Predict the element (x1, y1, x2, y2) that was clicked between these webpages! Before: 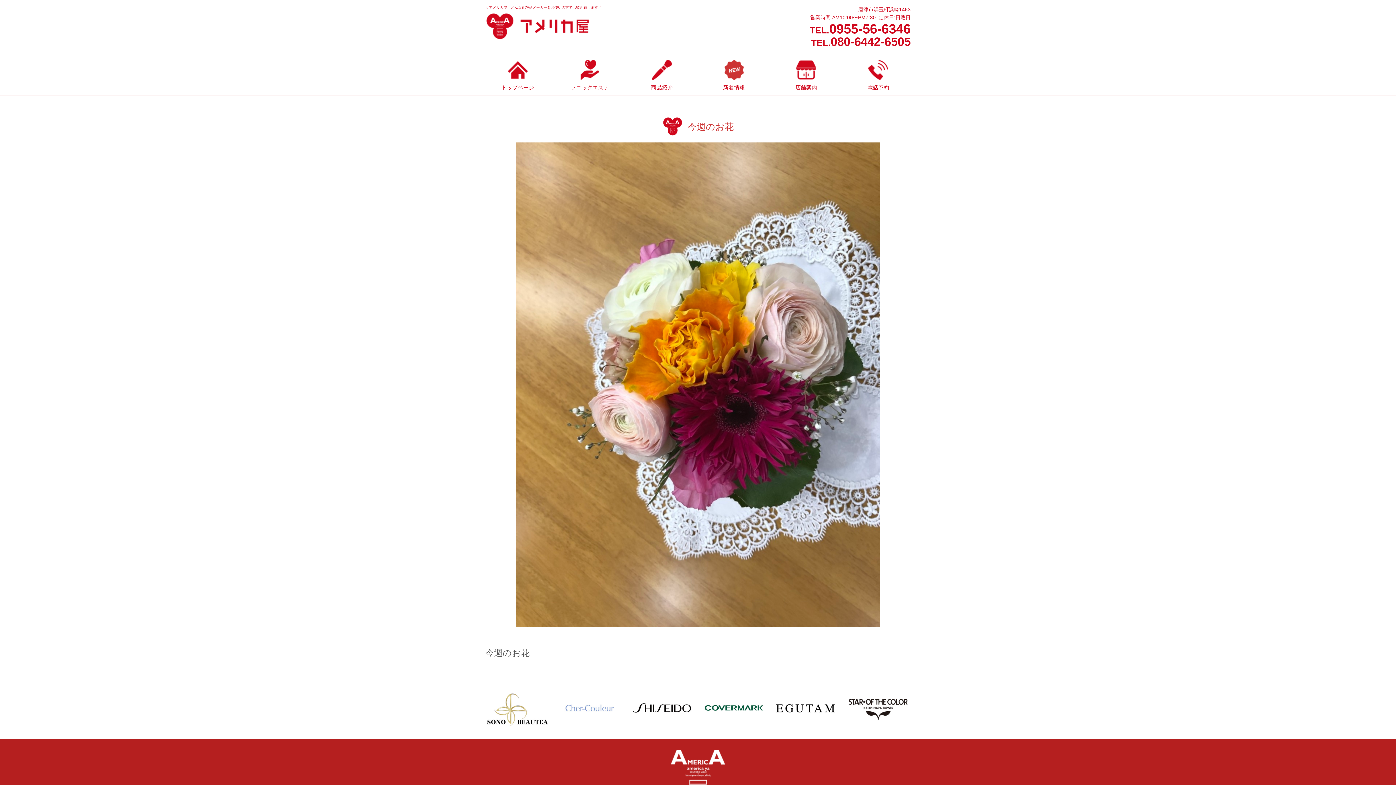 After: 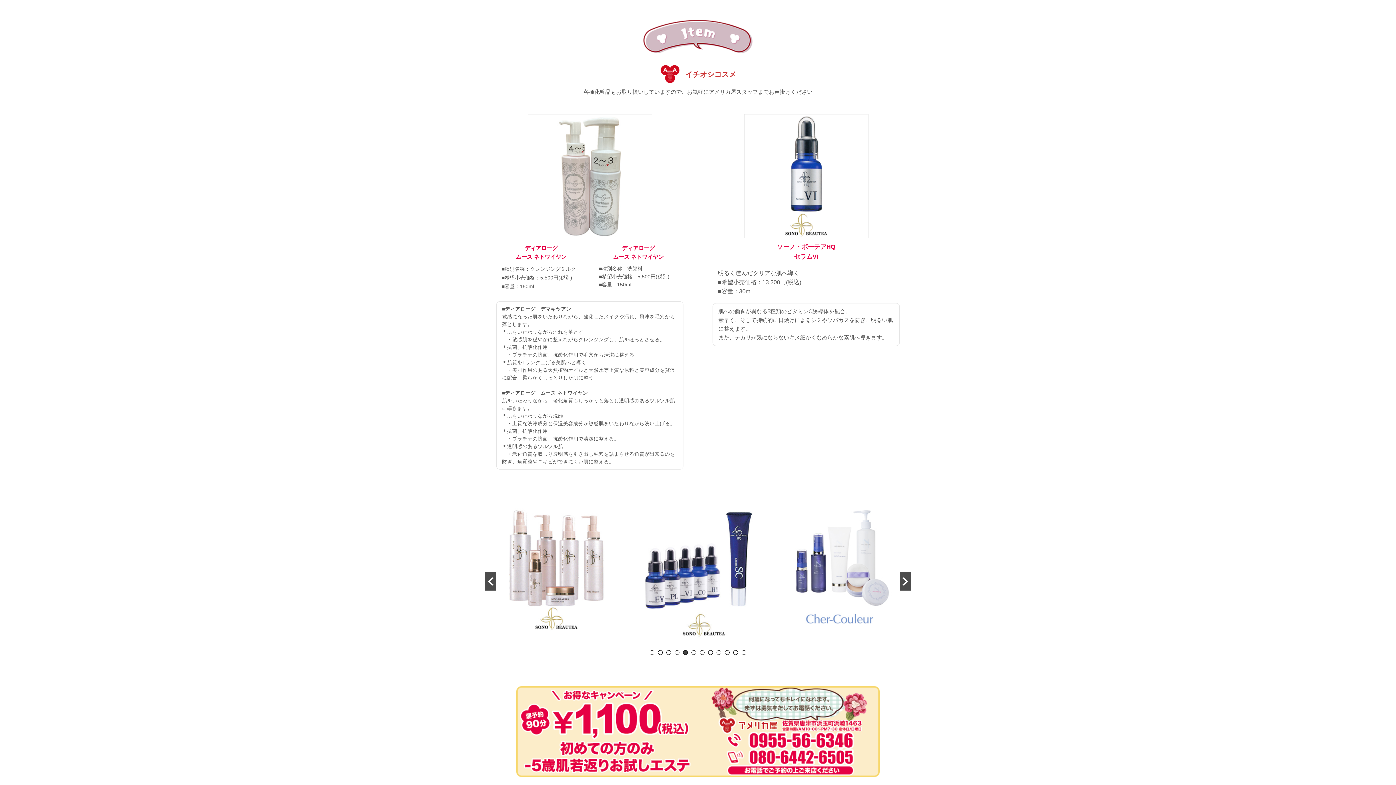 Action: bbox: (651, 84, 673, 90) label: 商品紹介